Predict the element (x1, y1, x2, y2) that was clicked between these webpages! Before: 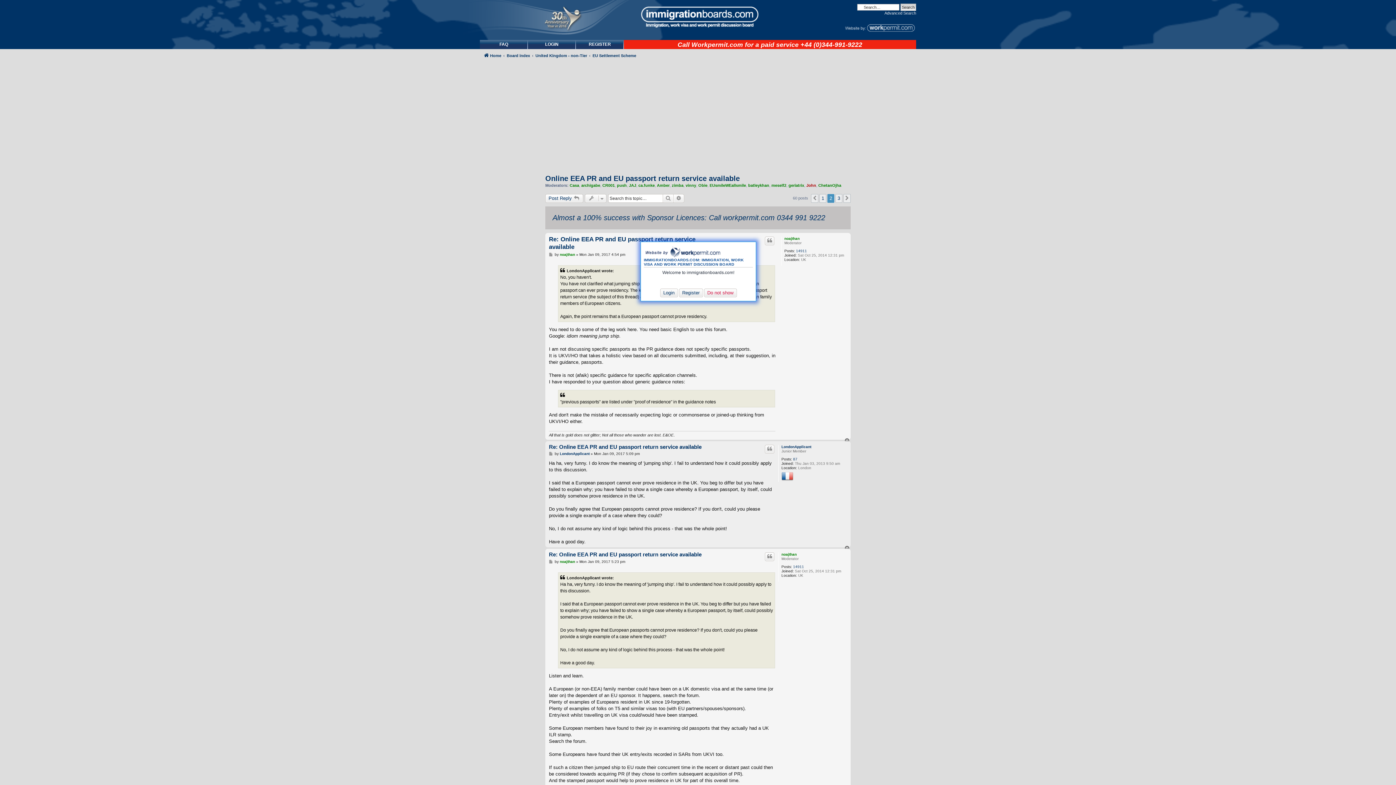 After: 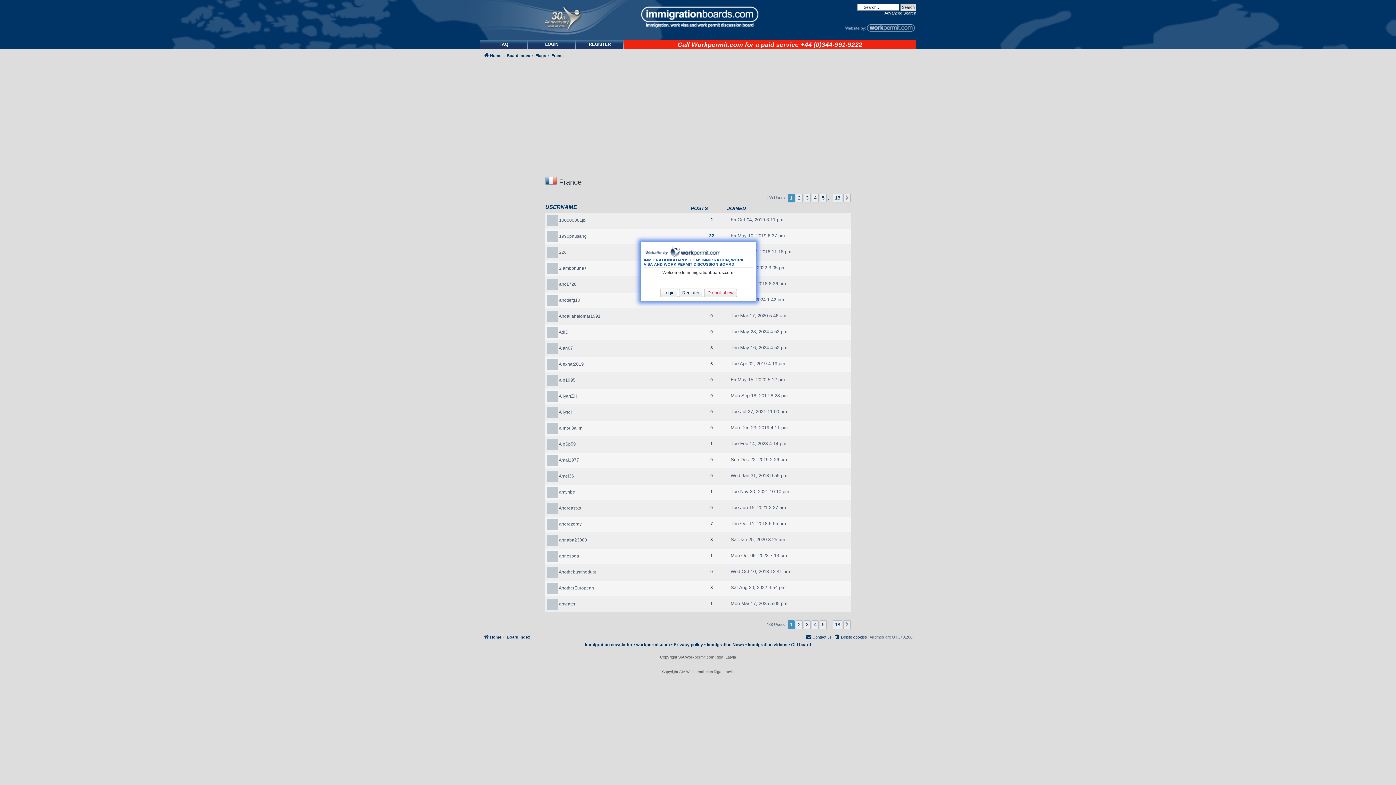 Action: bbox: (781, 470, 793, 482)